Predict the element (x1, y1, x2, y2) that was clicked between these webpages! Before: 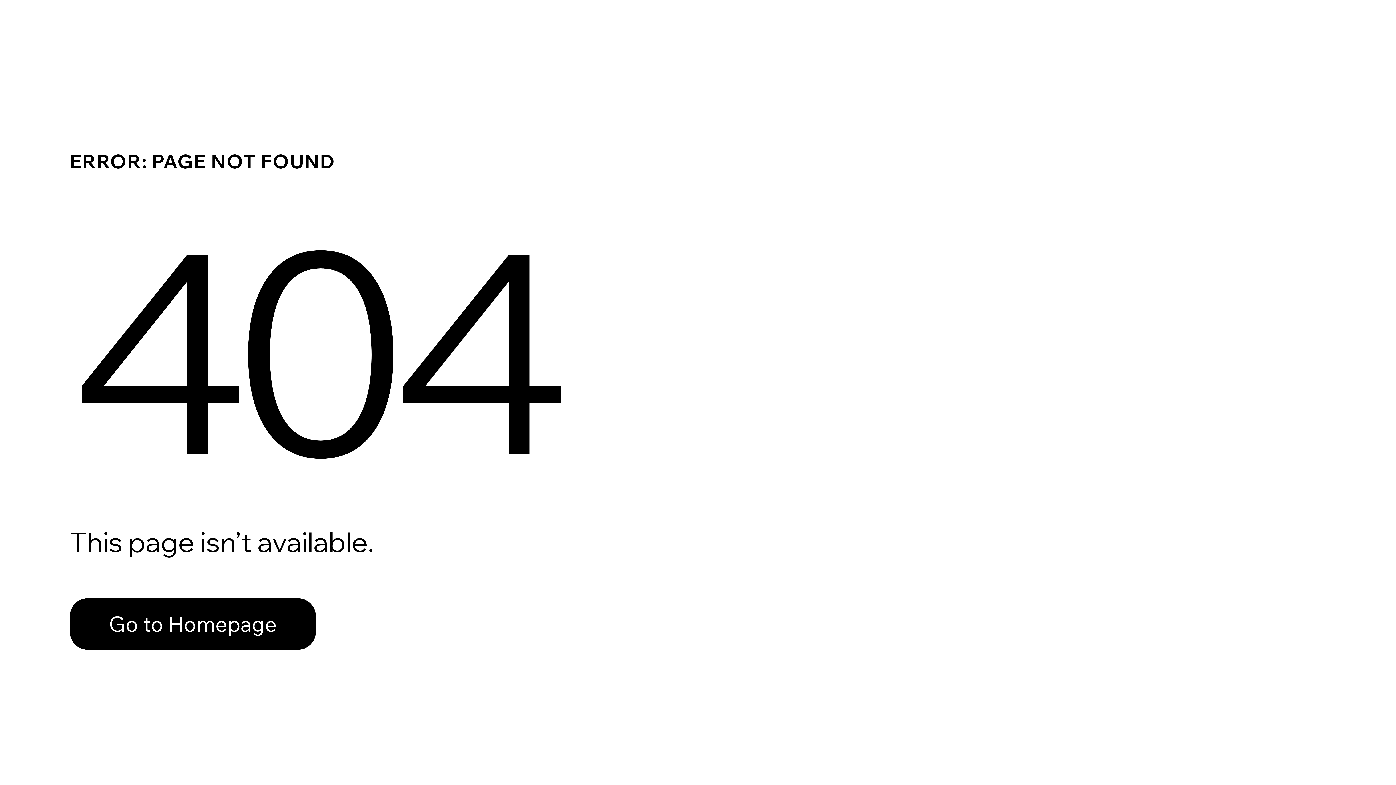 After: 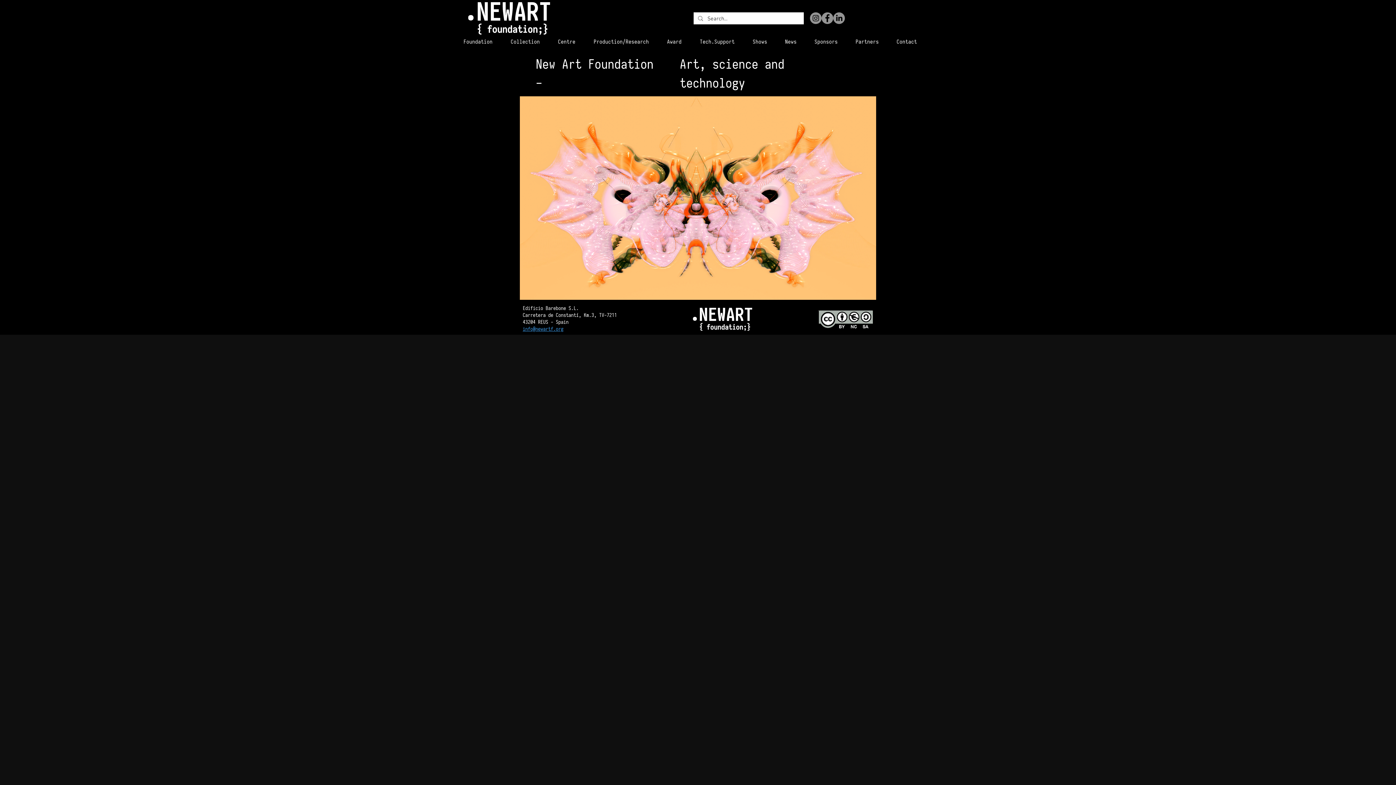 Action: label: Go to Homepage bbox: (69, 598, 316, 650)